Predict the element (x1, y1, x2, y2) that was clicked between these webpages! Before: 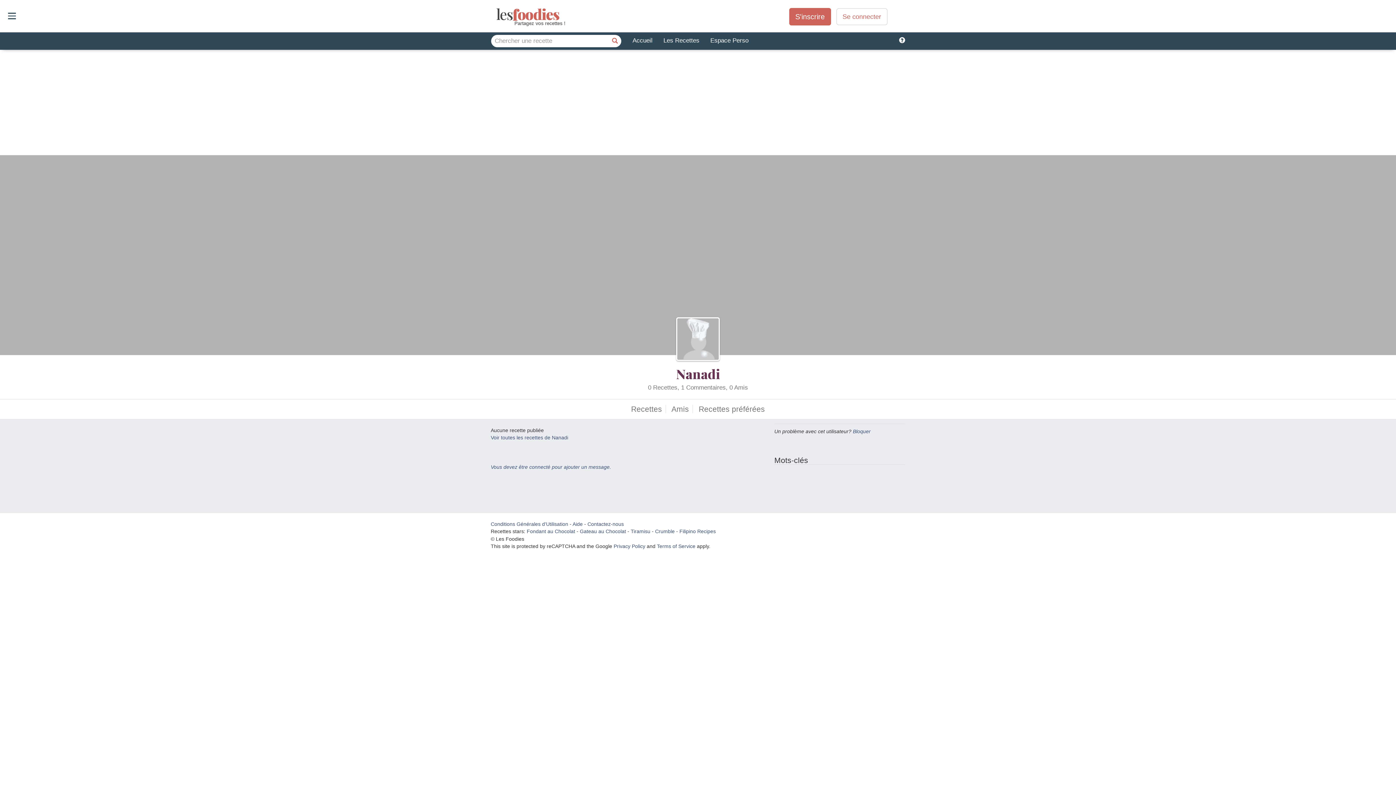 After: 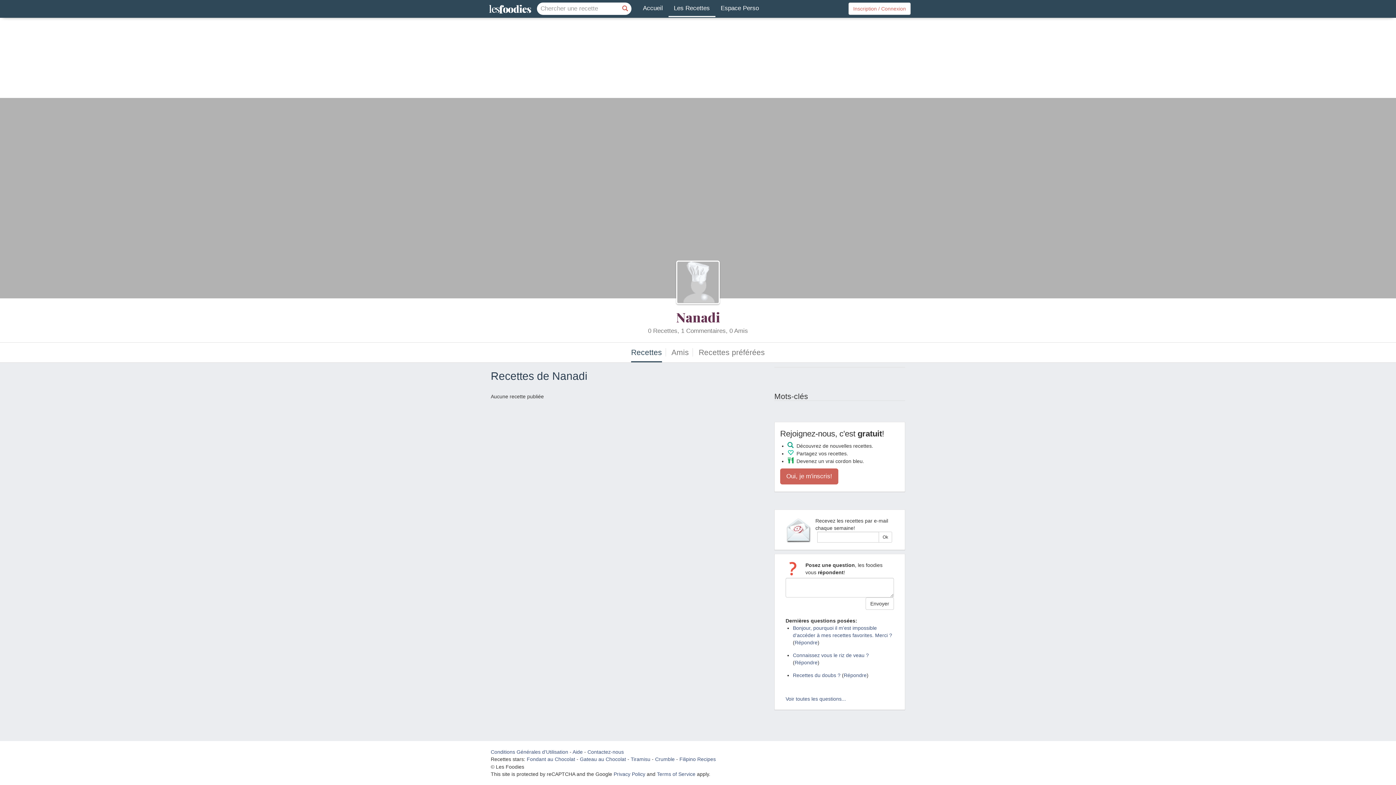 Action: label: Recettes bbox: (631, 405, 662, 413)